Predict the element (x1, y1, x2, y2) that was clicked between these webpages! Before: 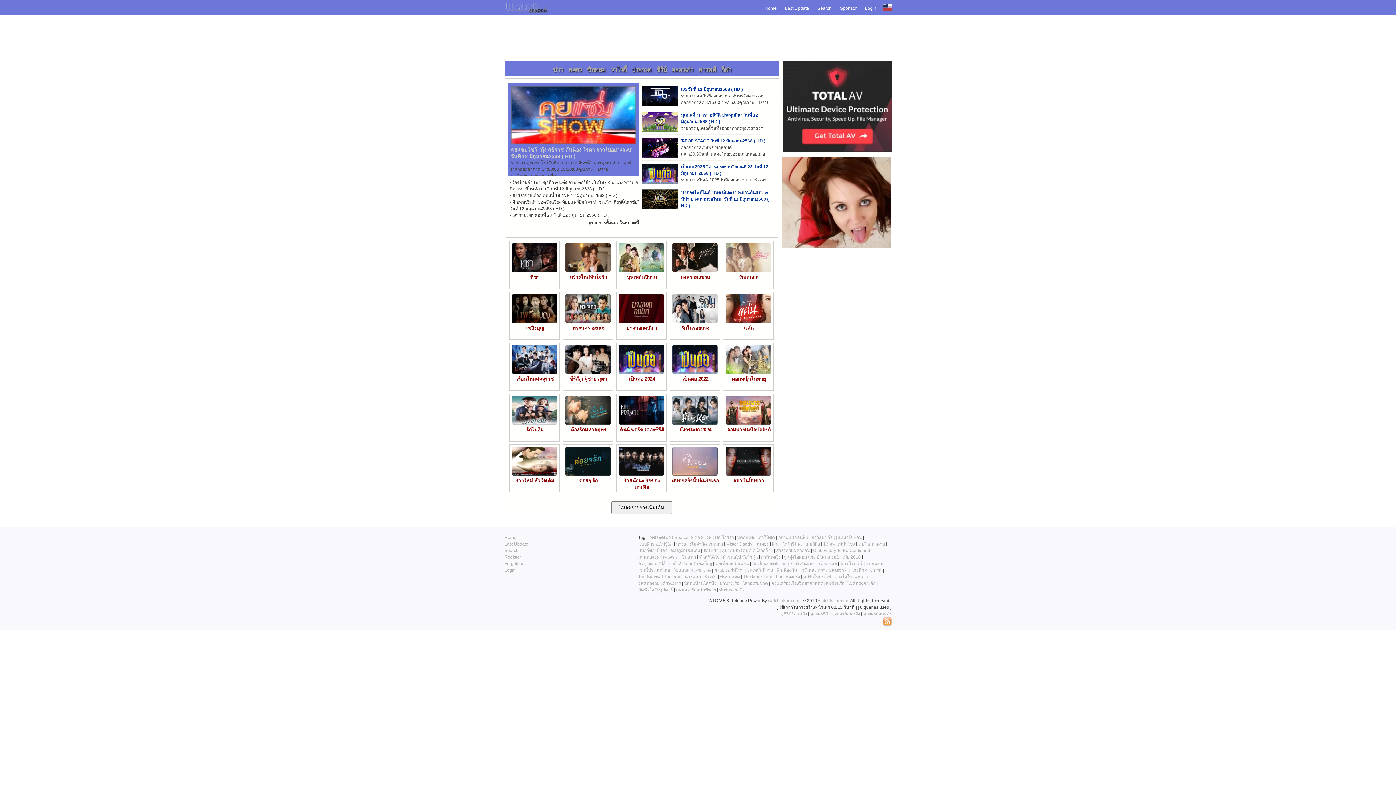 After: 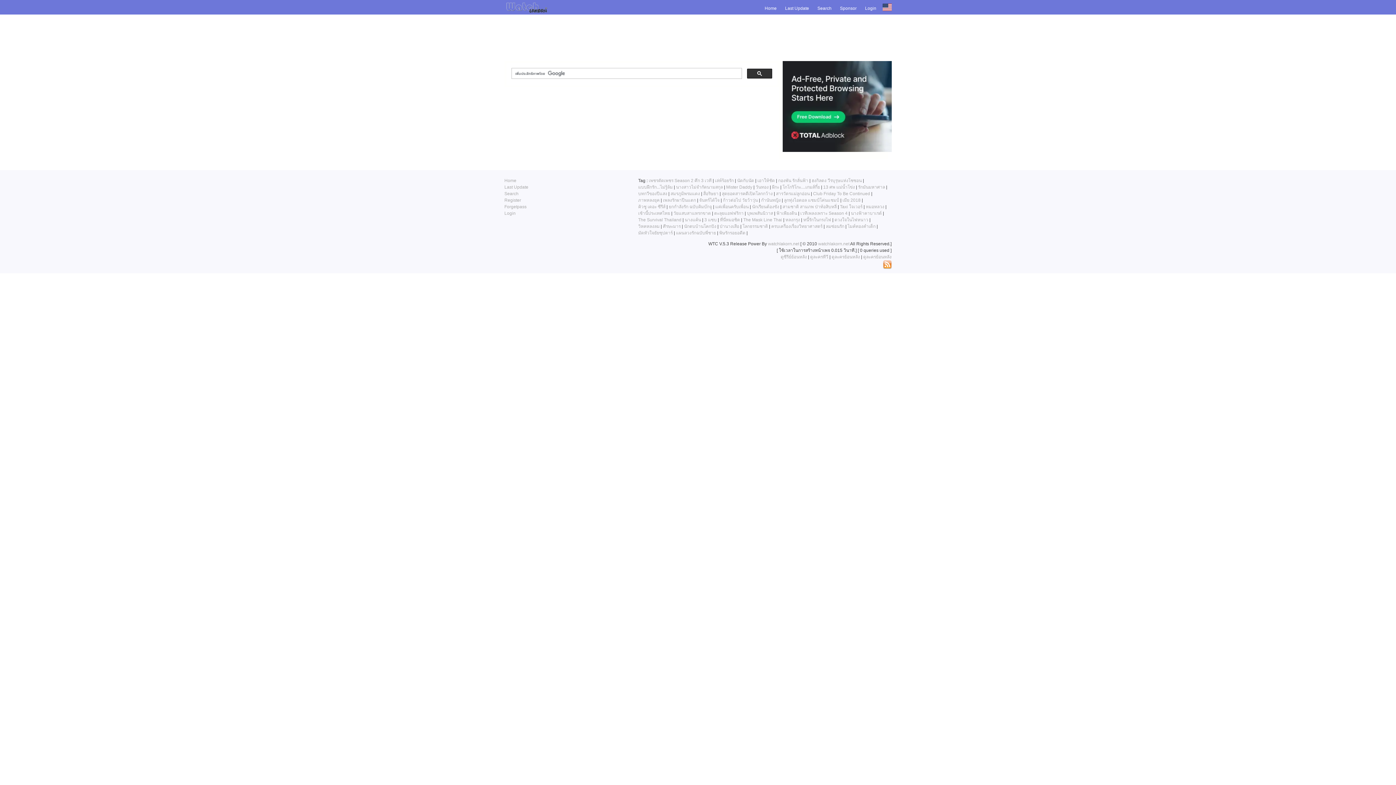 Action: bbox: (813, 3, 835, 13) label: Search